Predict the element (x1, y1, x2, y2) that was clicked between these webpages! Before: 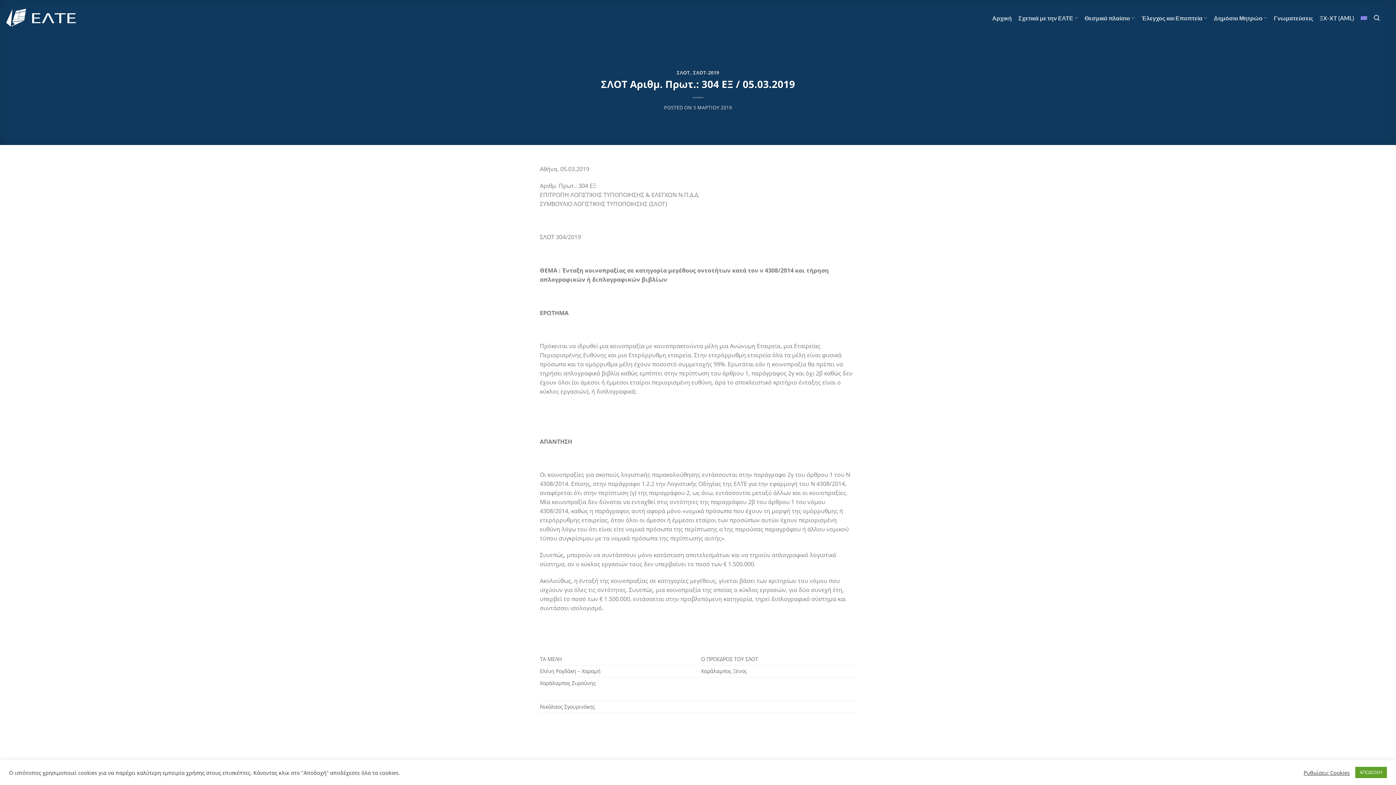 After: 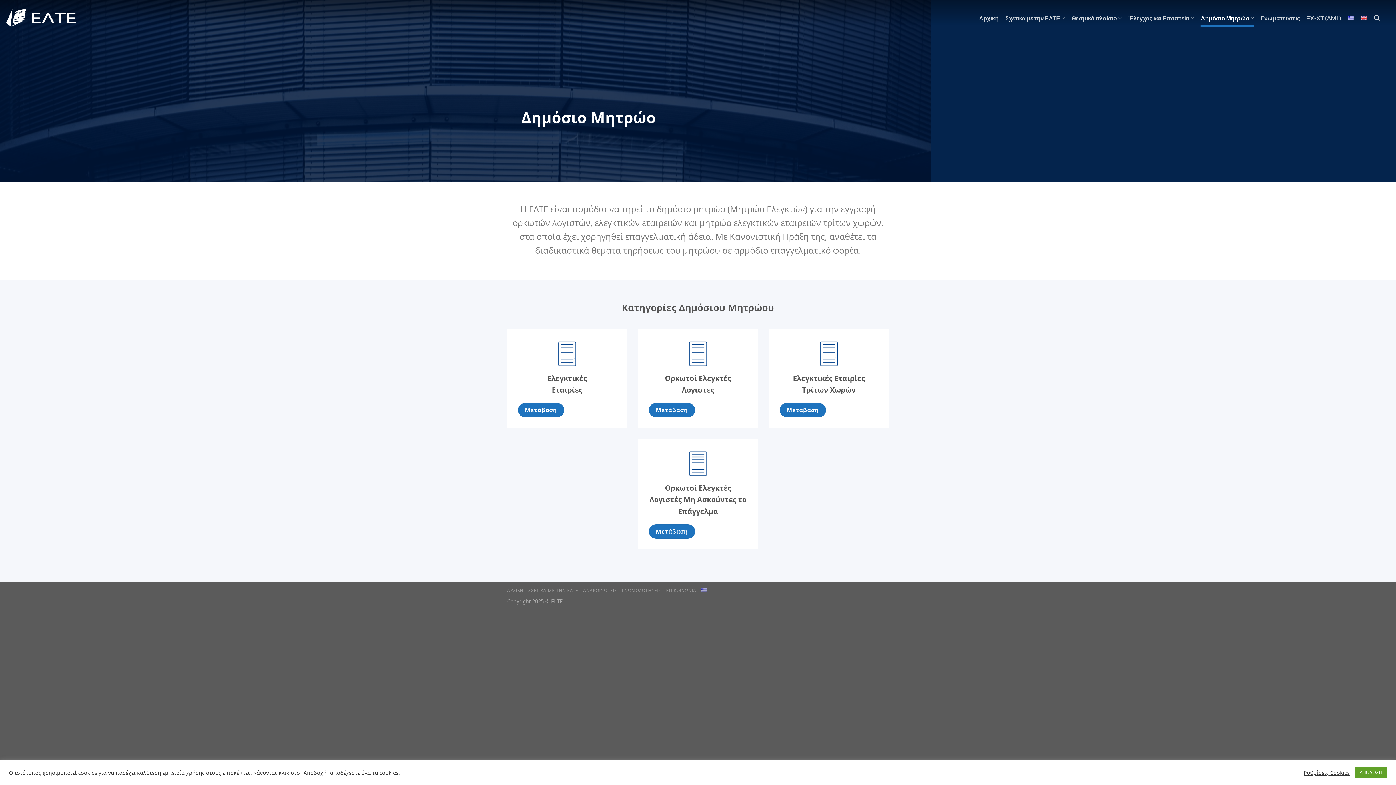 Action: bbox: (1214, 9, 1267, 26) label: Δημόσιο Μητρώο